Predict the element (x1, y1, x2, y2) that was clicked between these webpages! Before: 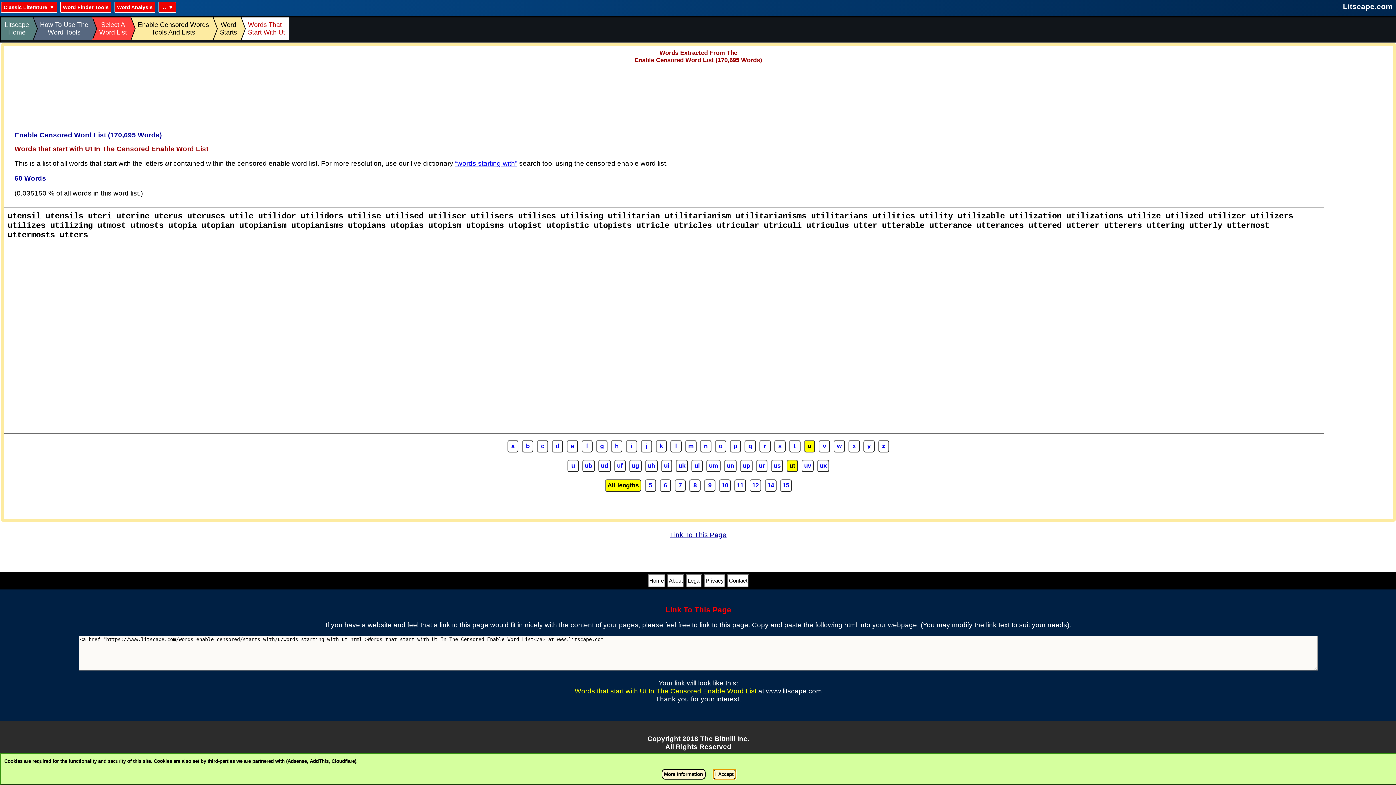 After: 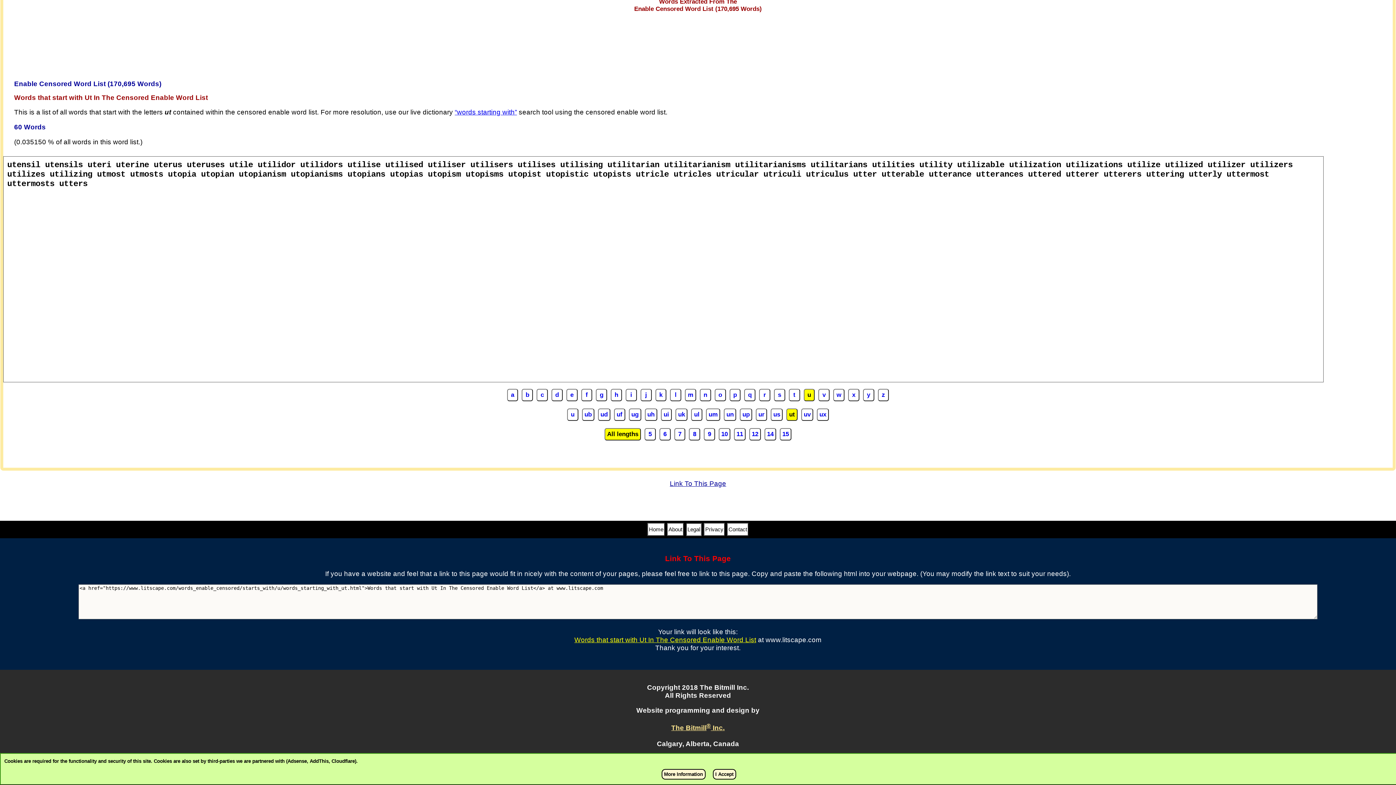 Action: bbox: (668, 529, 728, 541) label: Link To This Page